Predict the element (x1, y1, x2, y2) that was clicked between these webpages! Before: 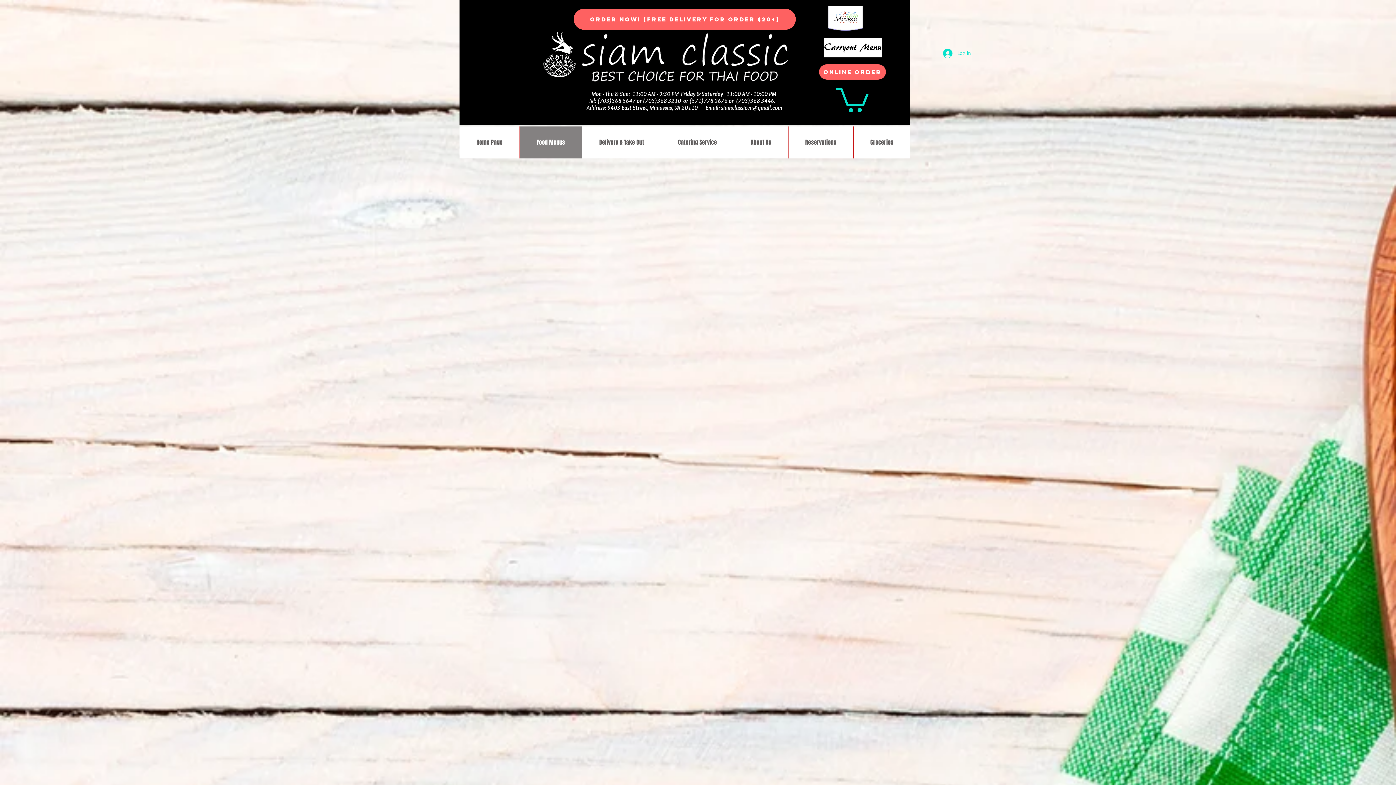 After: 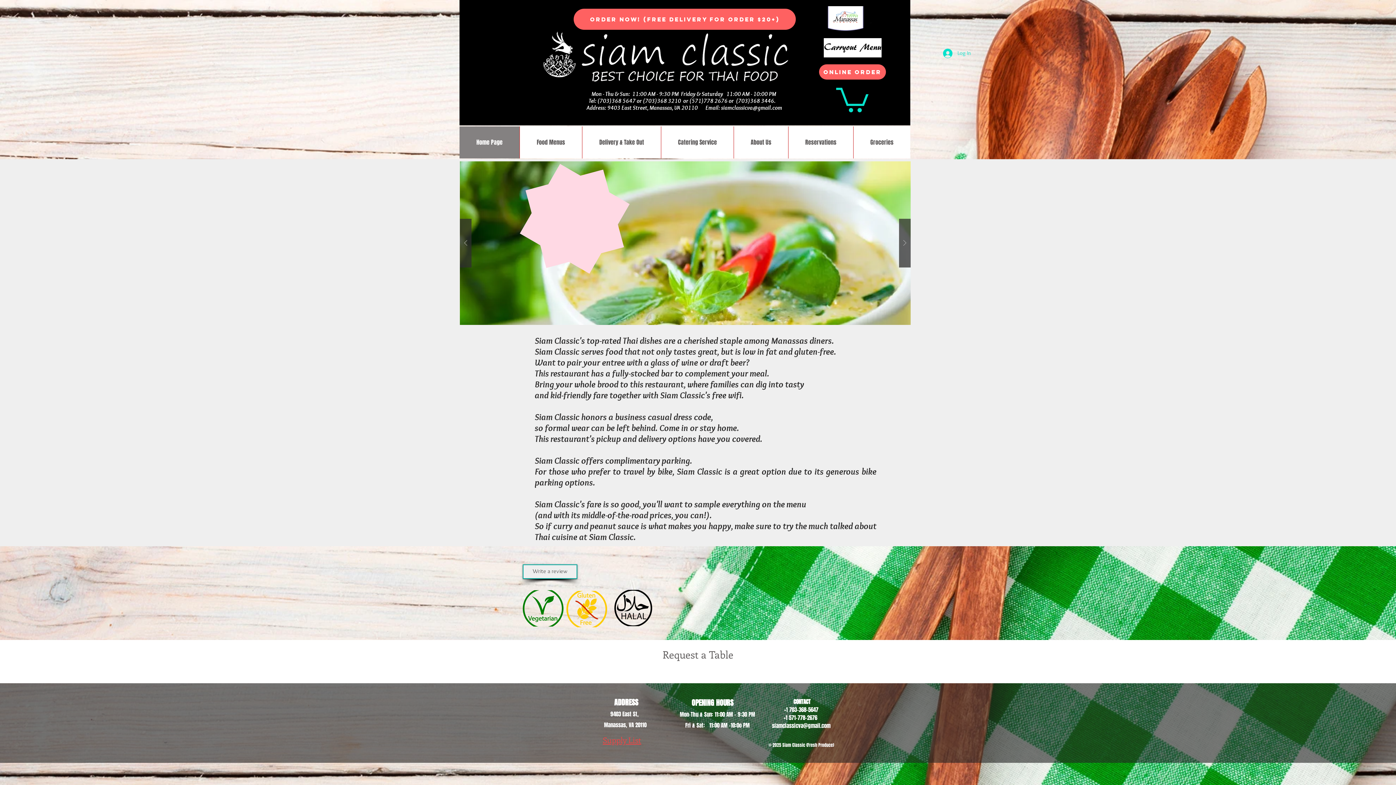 Action: bbox: (459, 126, 519, 158) label: Home Page